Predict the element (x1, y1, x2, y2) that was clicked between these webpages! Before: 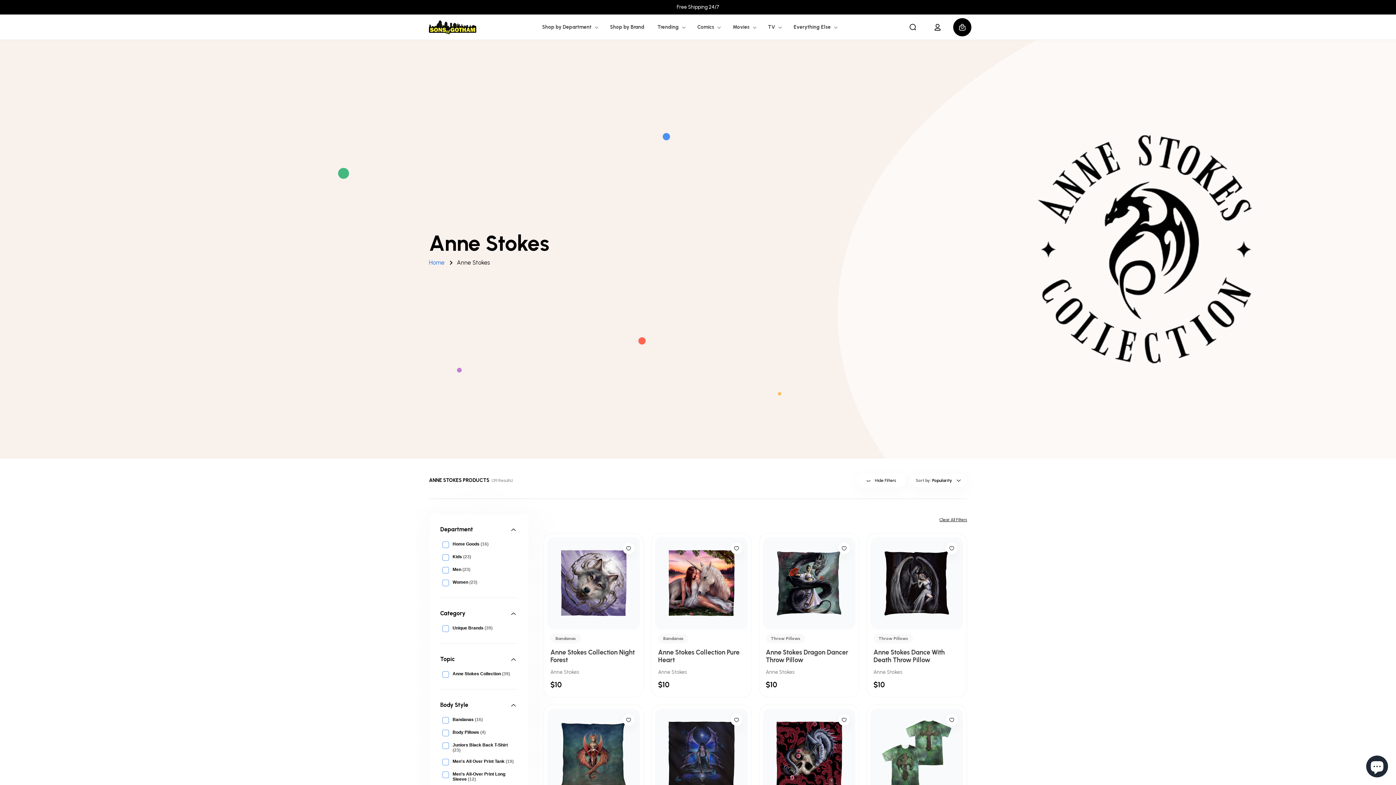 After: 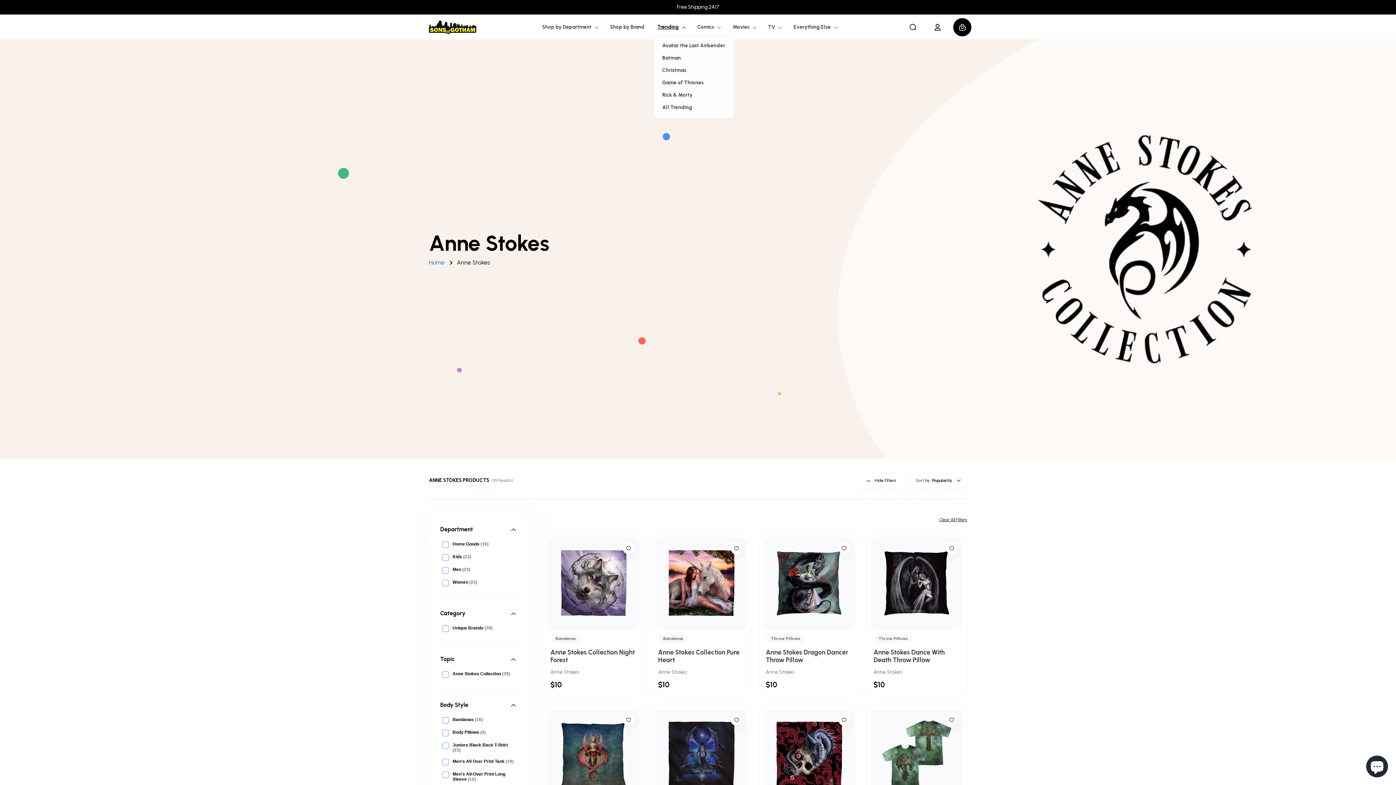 Action: label: Trending bbox: (653, 19, 688, 34)